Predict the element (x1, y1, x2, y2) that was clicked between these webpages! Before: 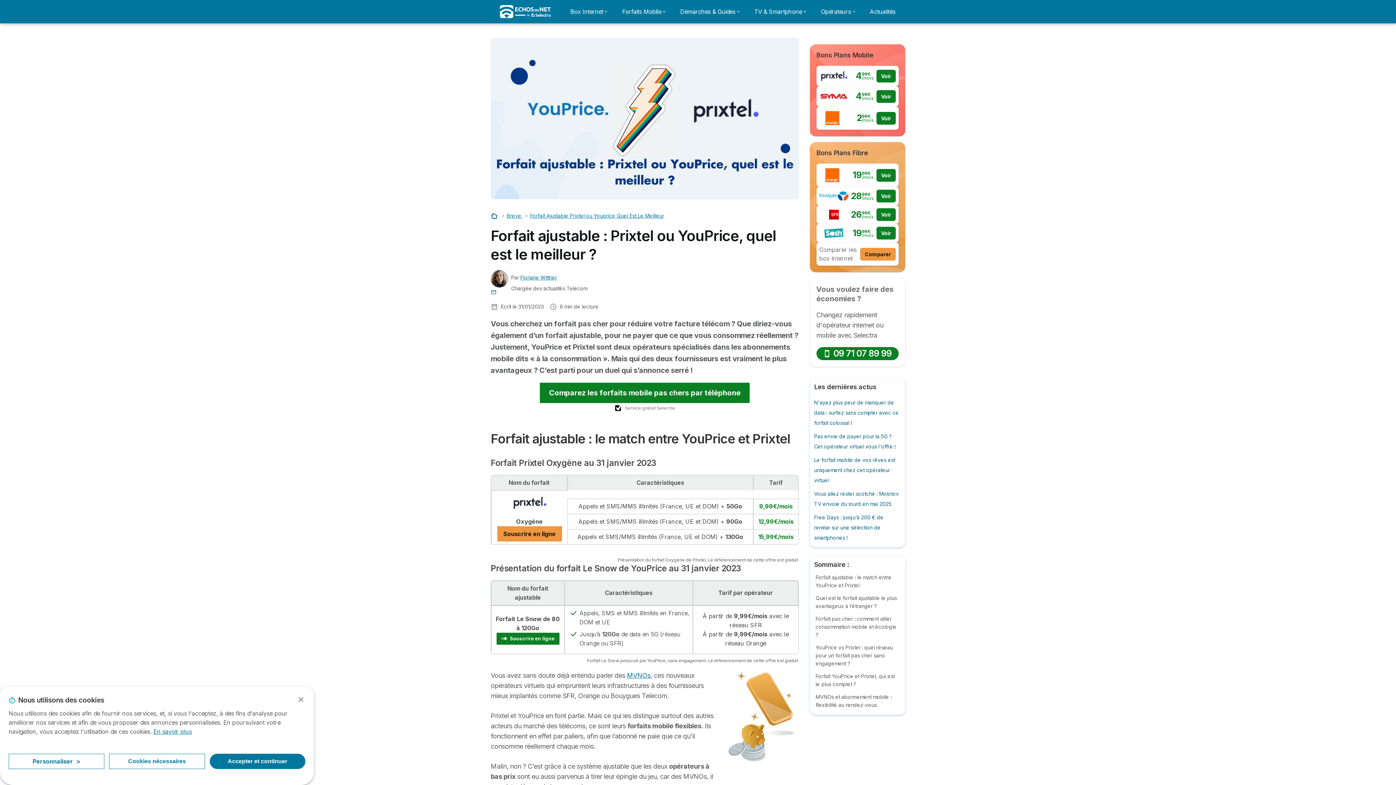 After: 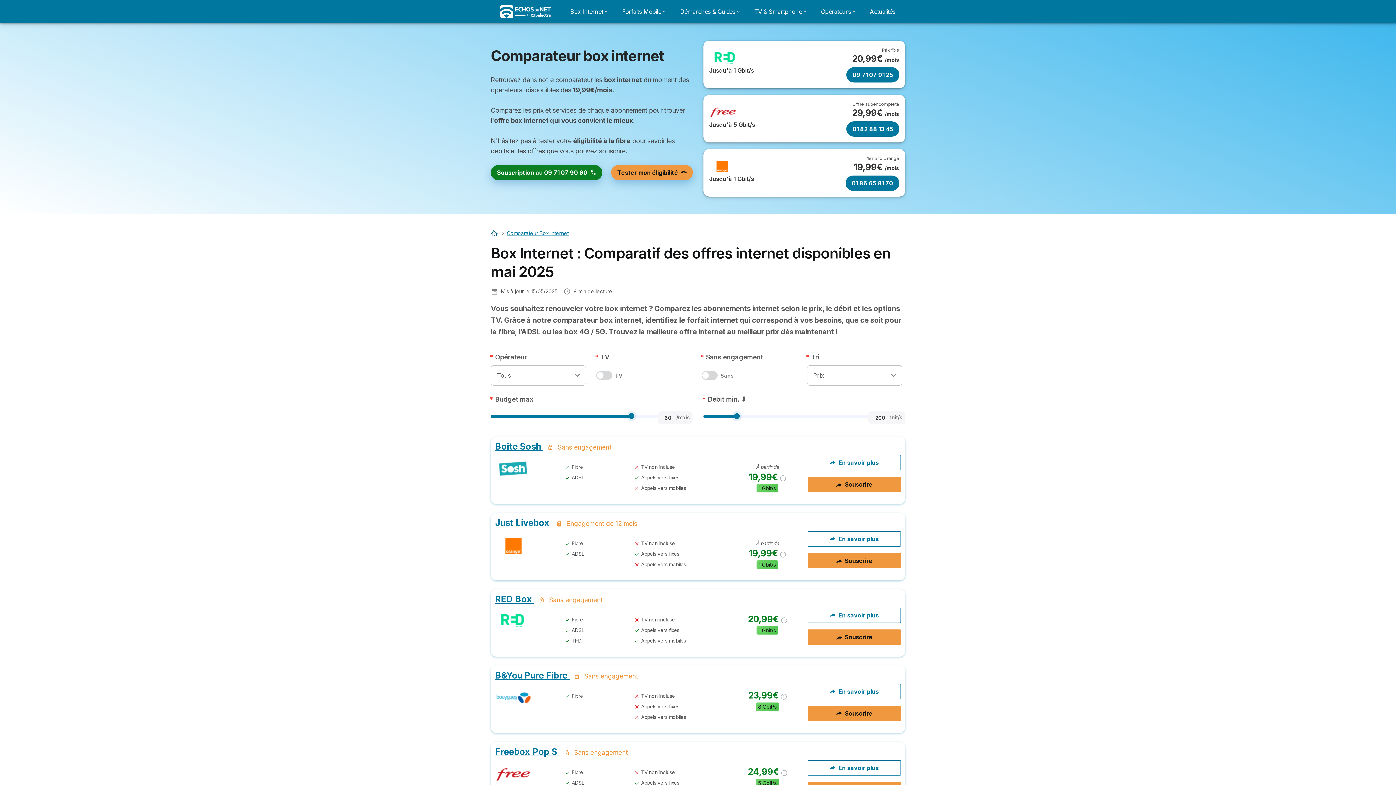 Action: bbox: (566, 4, 612, 18) label: Box Internet